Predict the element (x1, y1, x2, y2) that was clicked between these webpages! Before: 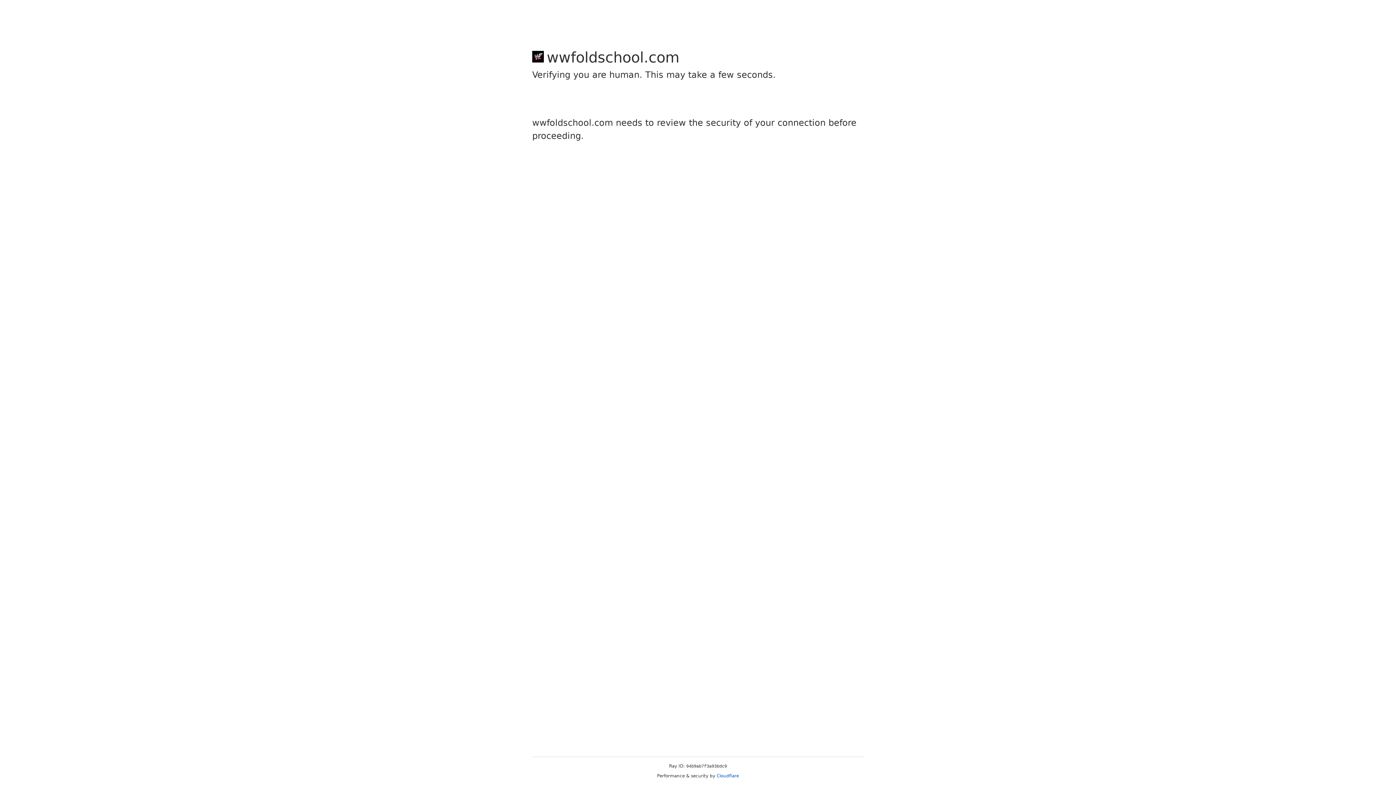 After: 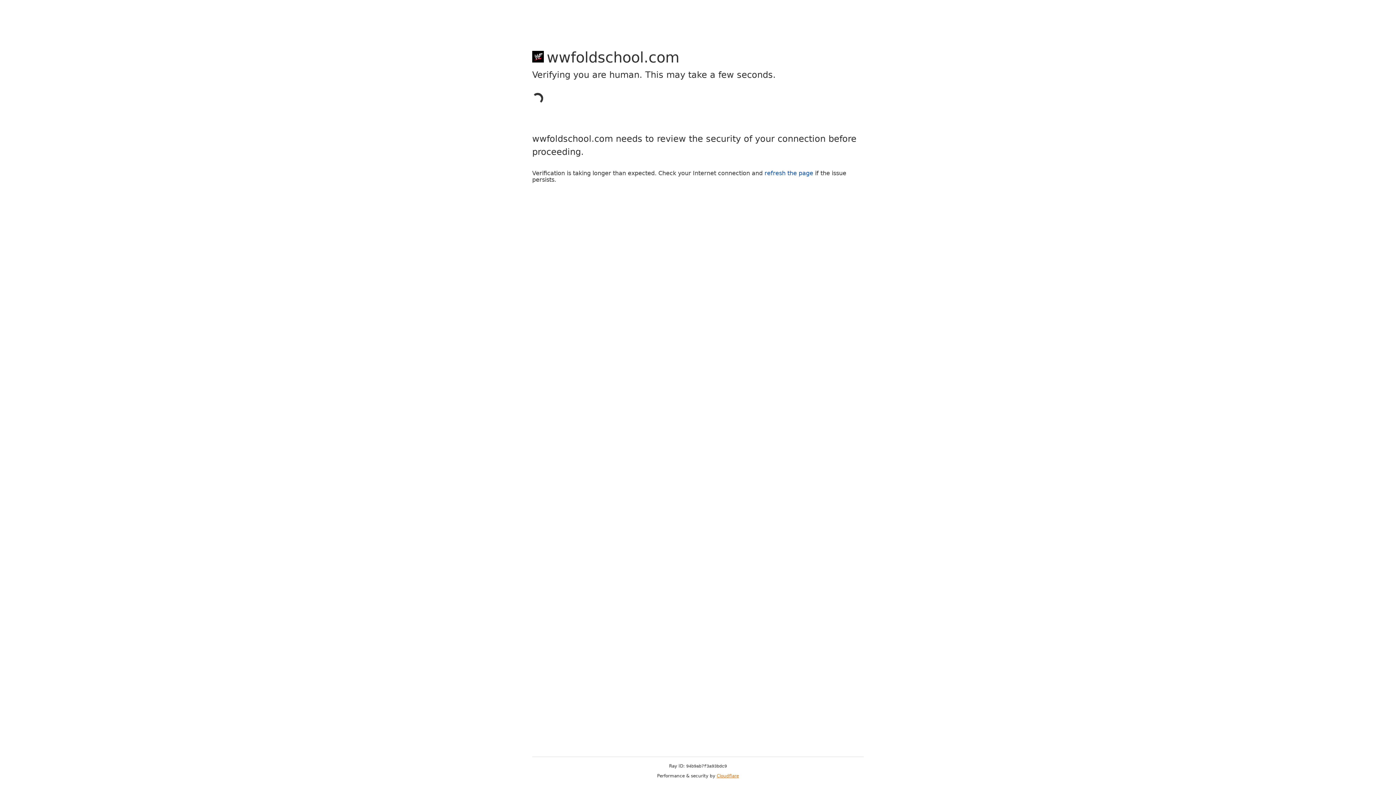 Action: bbox: (716, 773, 739, 778) label: Cloudflare